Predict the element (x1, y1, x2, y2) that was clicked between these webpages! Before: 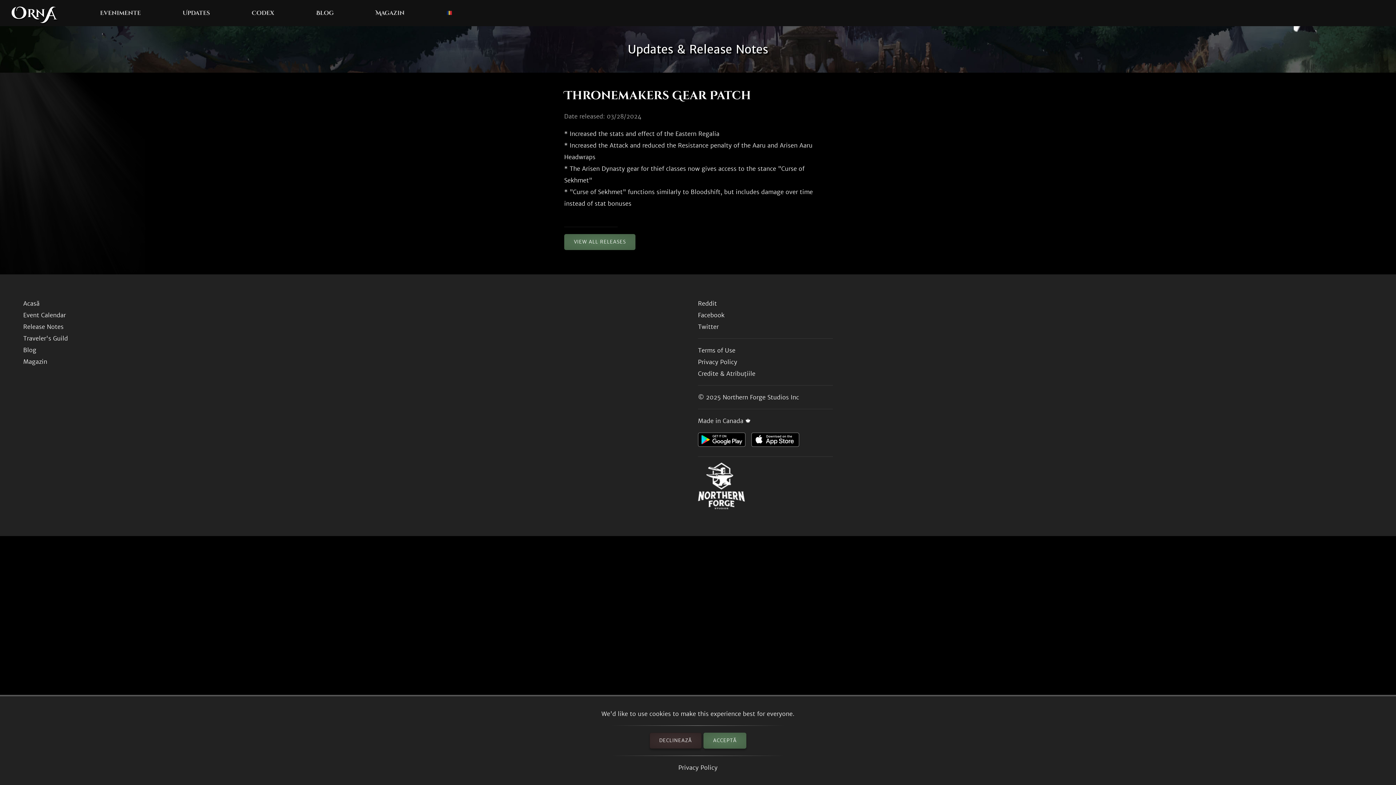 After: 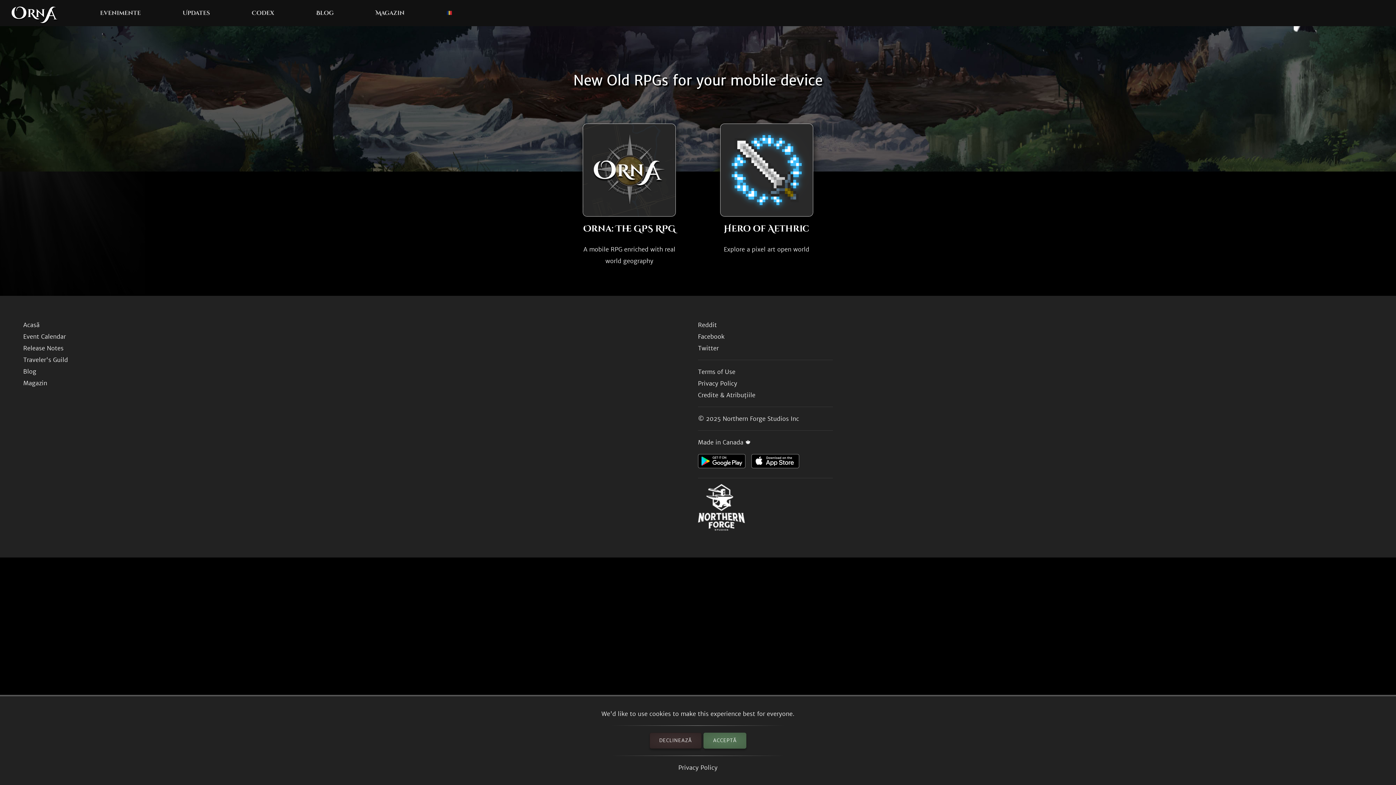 Action: bbox: (11, 0, 58, 26)